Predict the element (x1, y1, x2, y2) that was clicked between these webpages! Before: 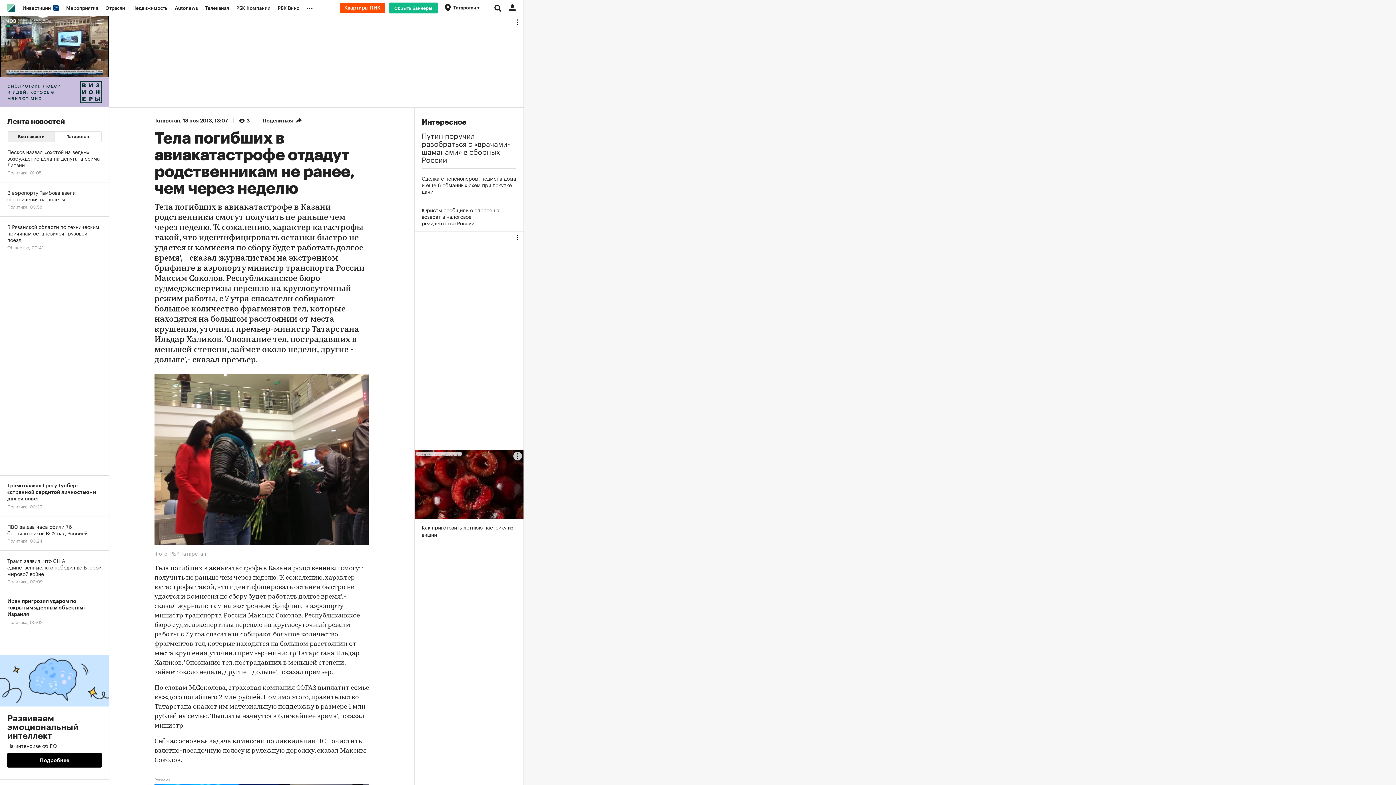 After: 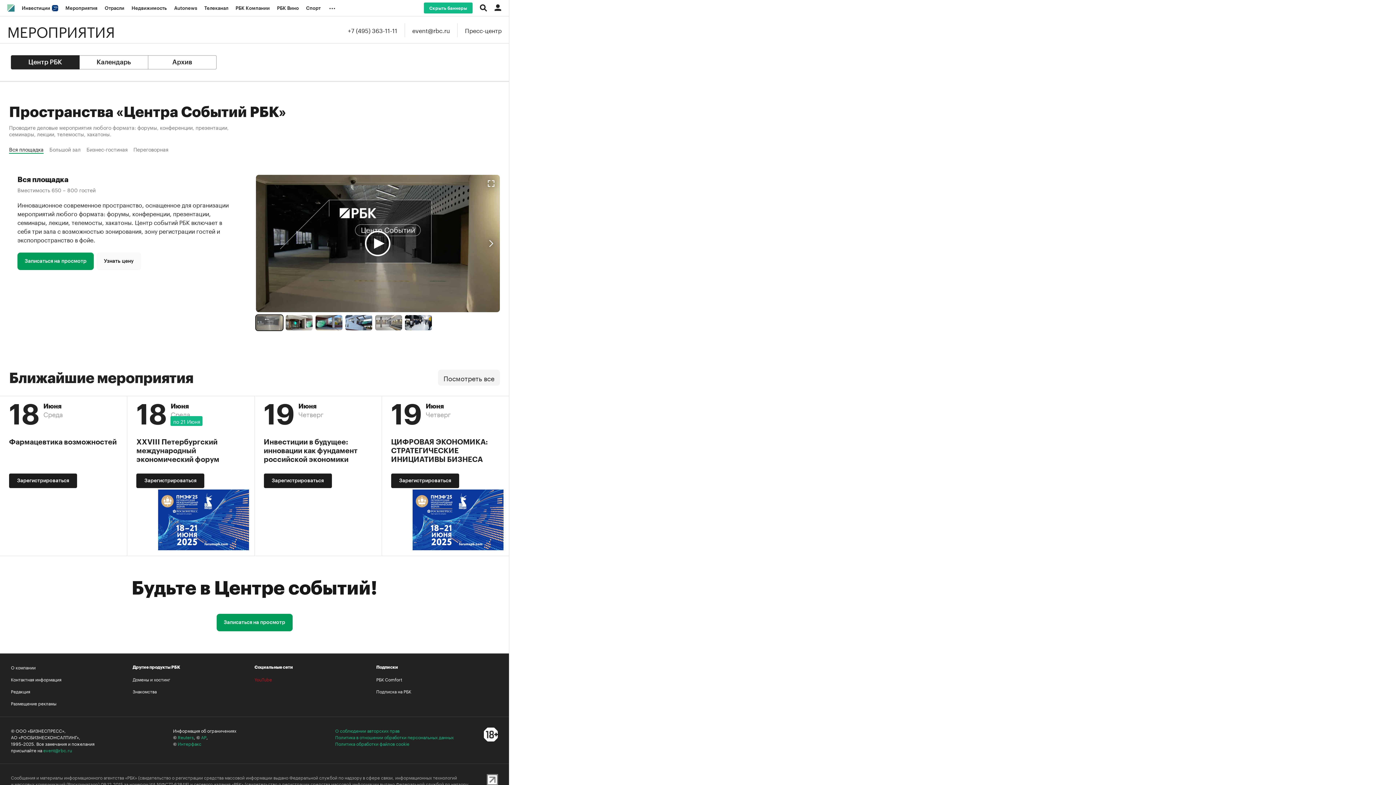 Action: label: Мероприятия bbox: (62, 0, 101, 16)